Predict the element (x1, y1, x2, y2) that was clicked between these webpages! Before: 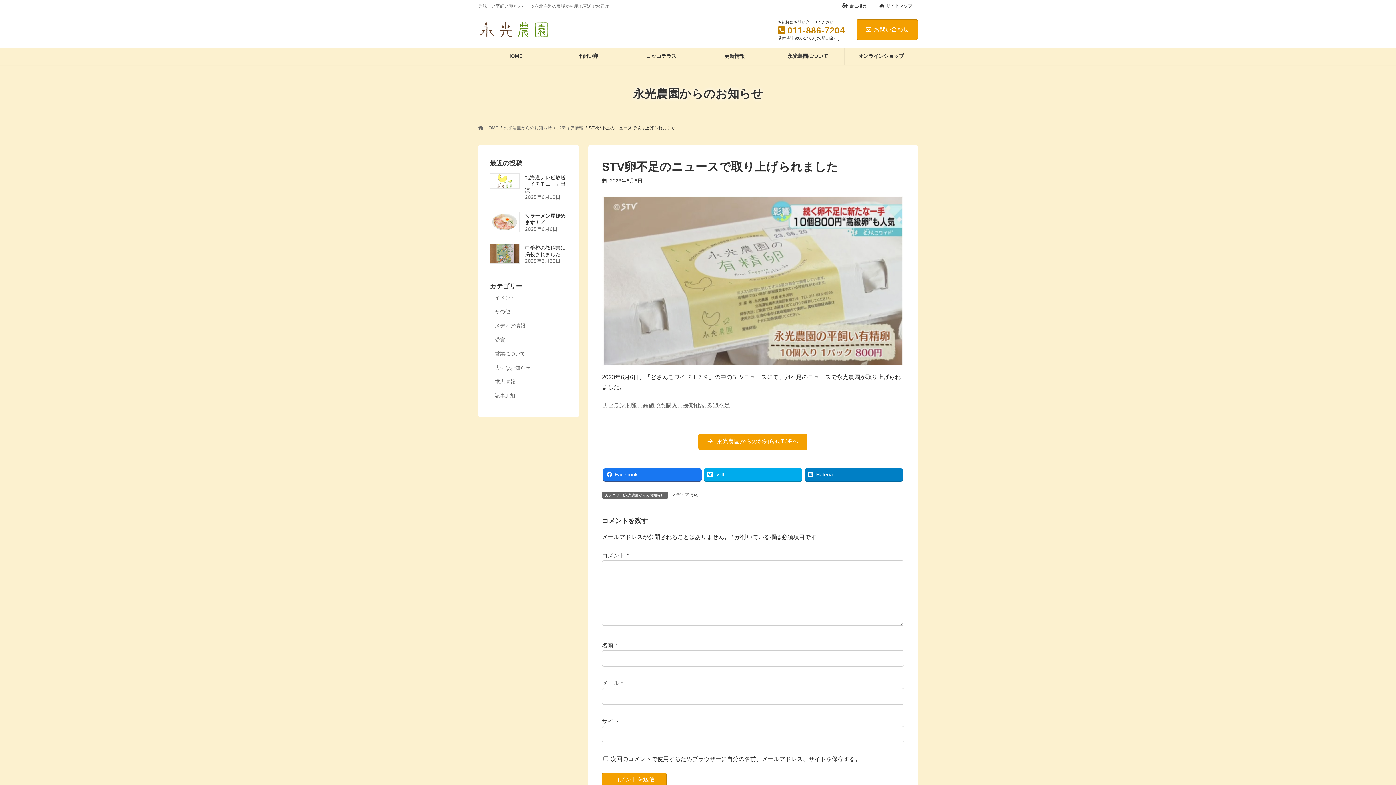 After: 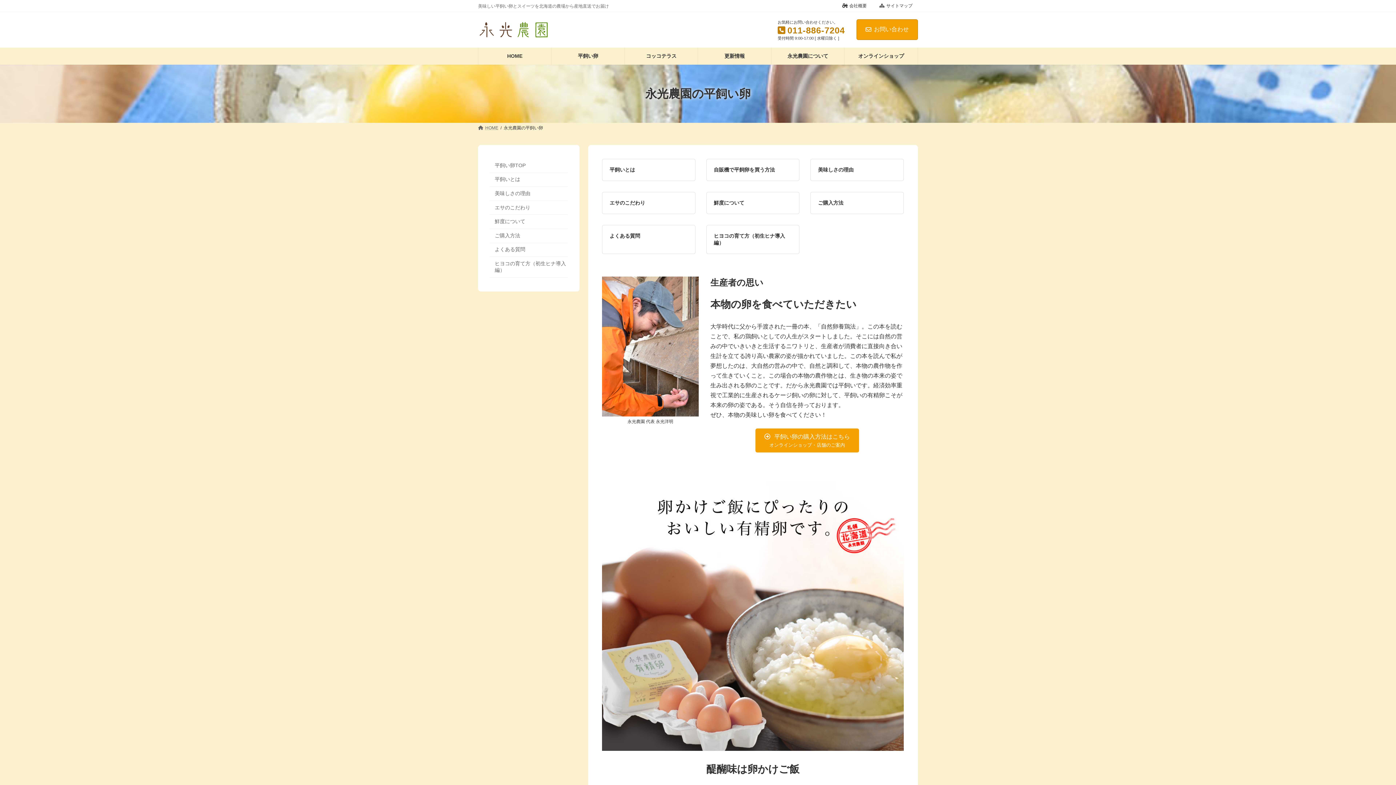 Action: label: 平飼い卵 bbox: (551, 47, 624, 64)